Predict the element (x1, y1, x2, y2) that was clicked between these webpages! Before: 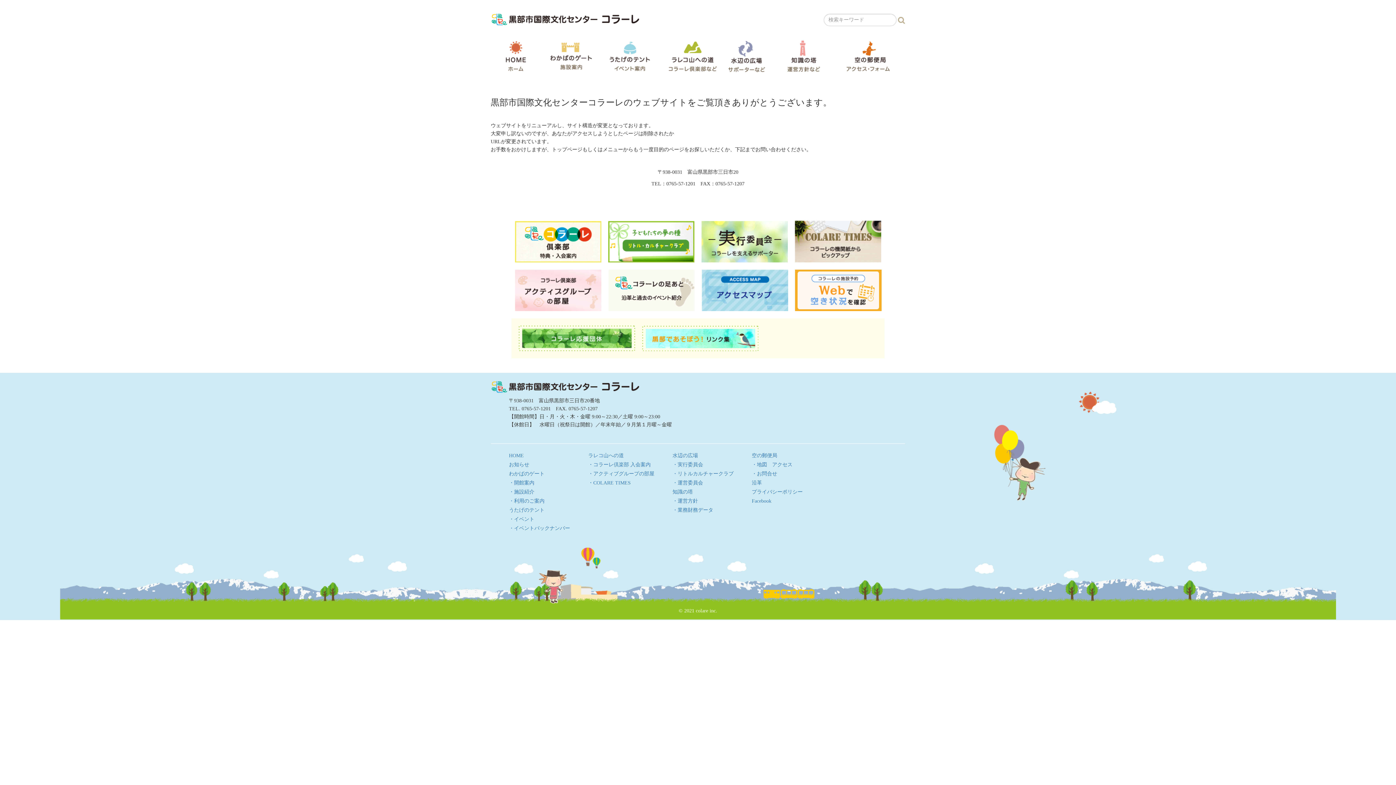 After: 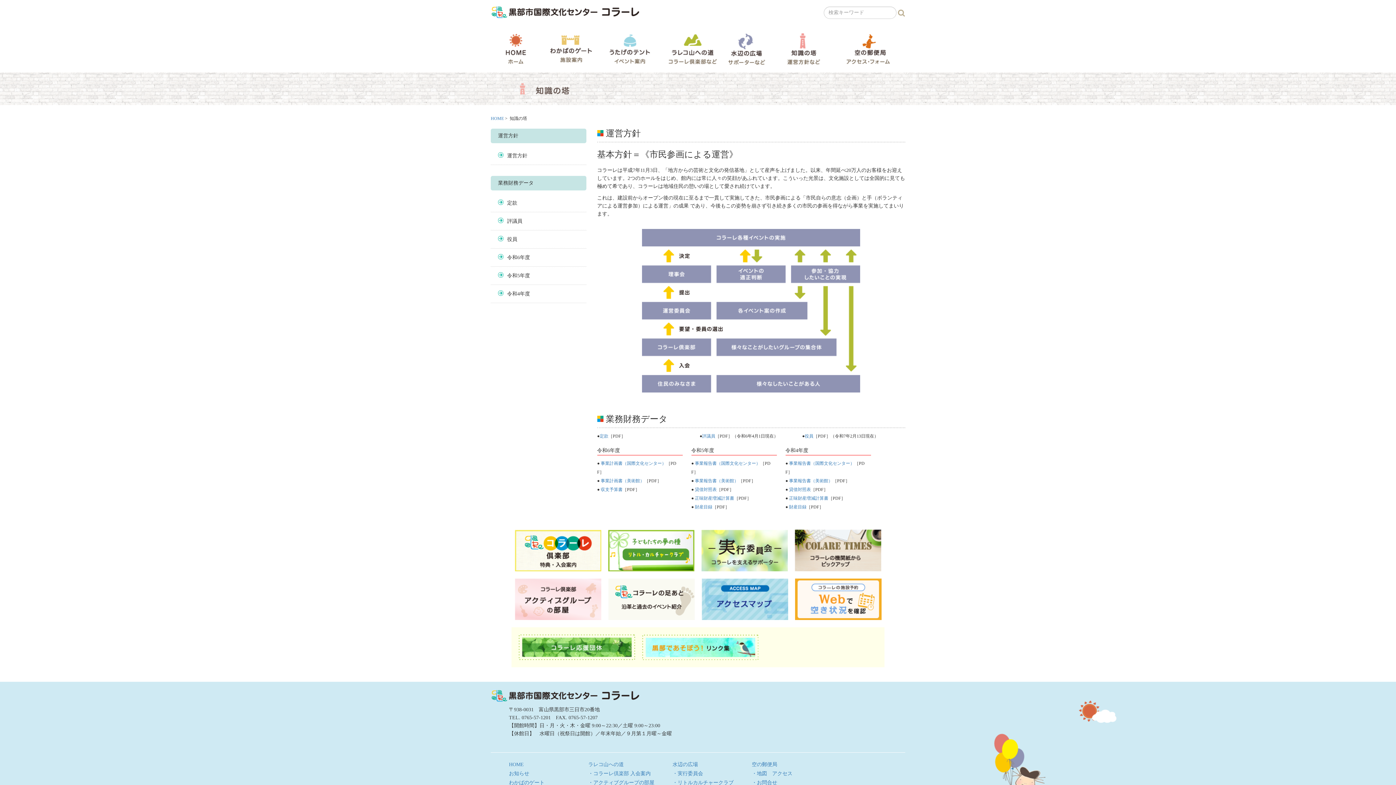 Action: label: ・業務財務データ bbox: (672, 507, 713, 513)